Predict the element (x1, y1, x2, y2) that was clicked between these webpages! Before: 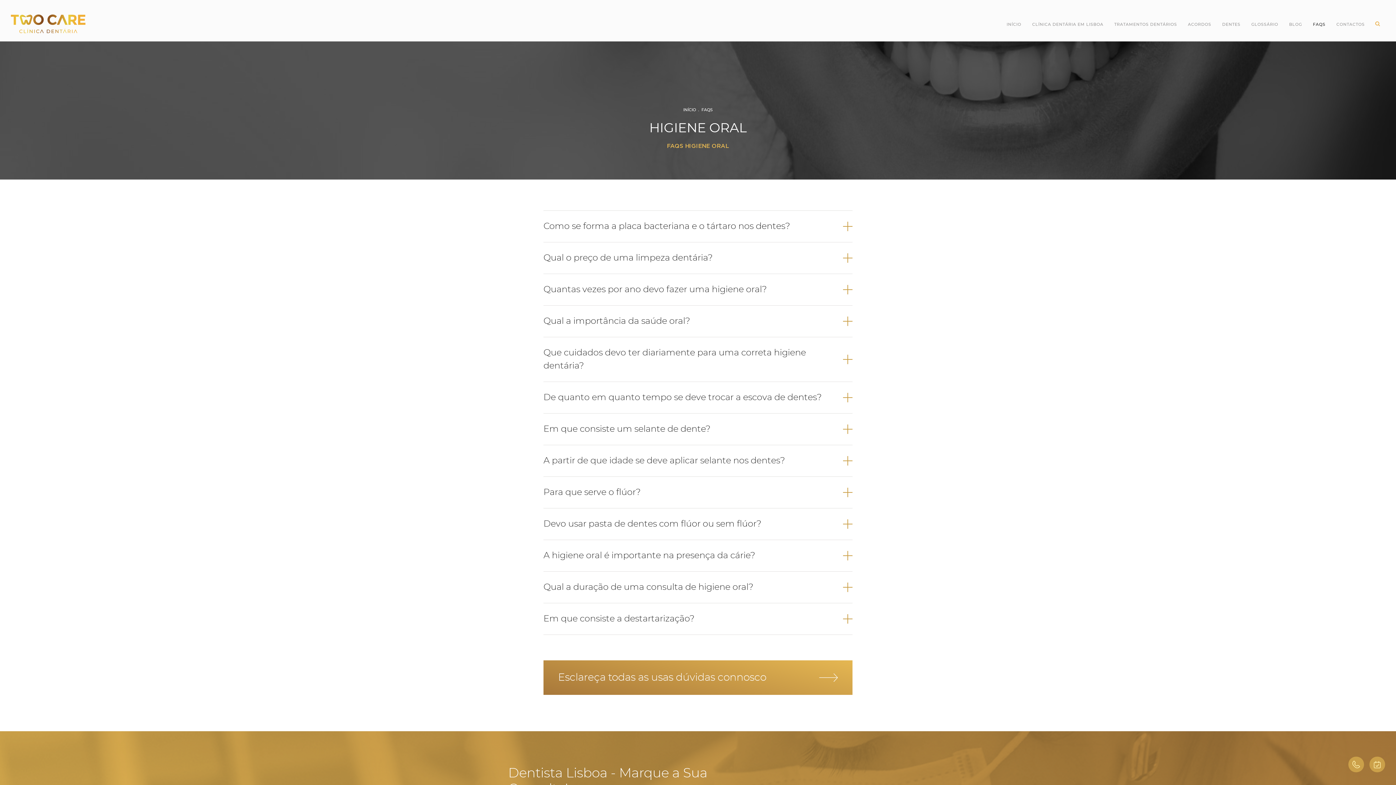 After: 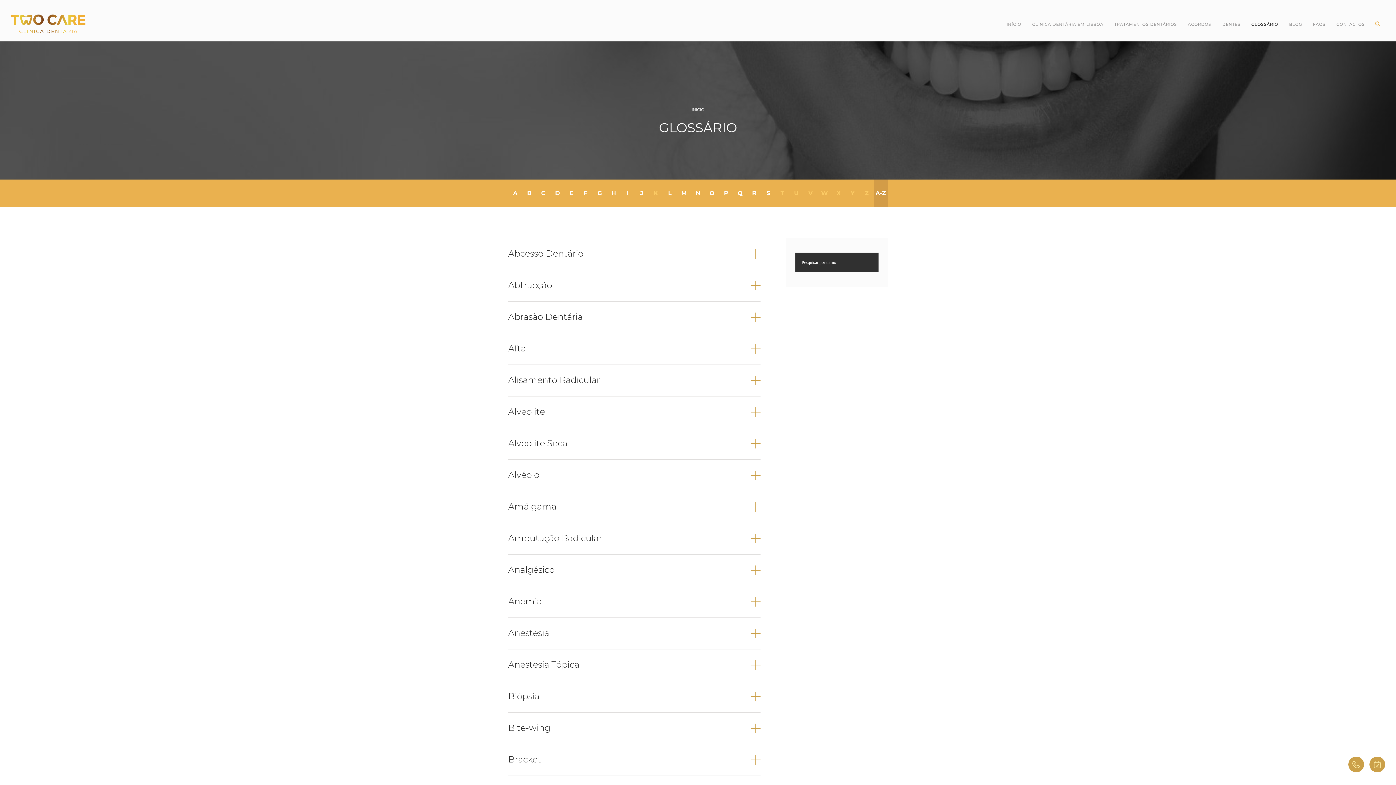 Action: bbox: (1246, 14, 1284, 34) label: GLOSSÁRIO